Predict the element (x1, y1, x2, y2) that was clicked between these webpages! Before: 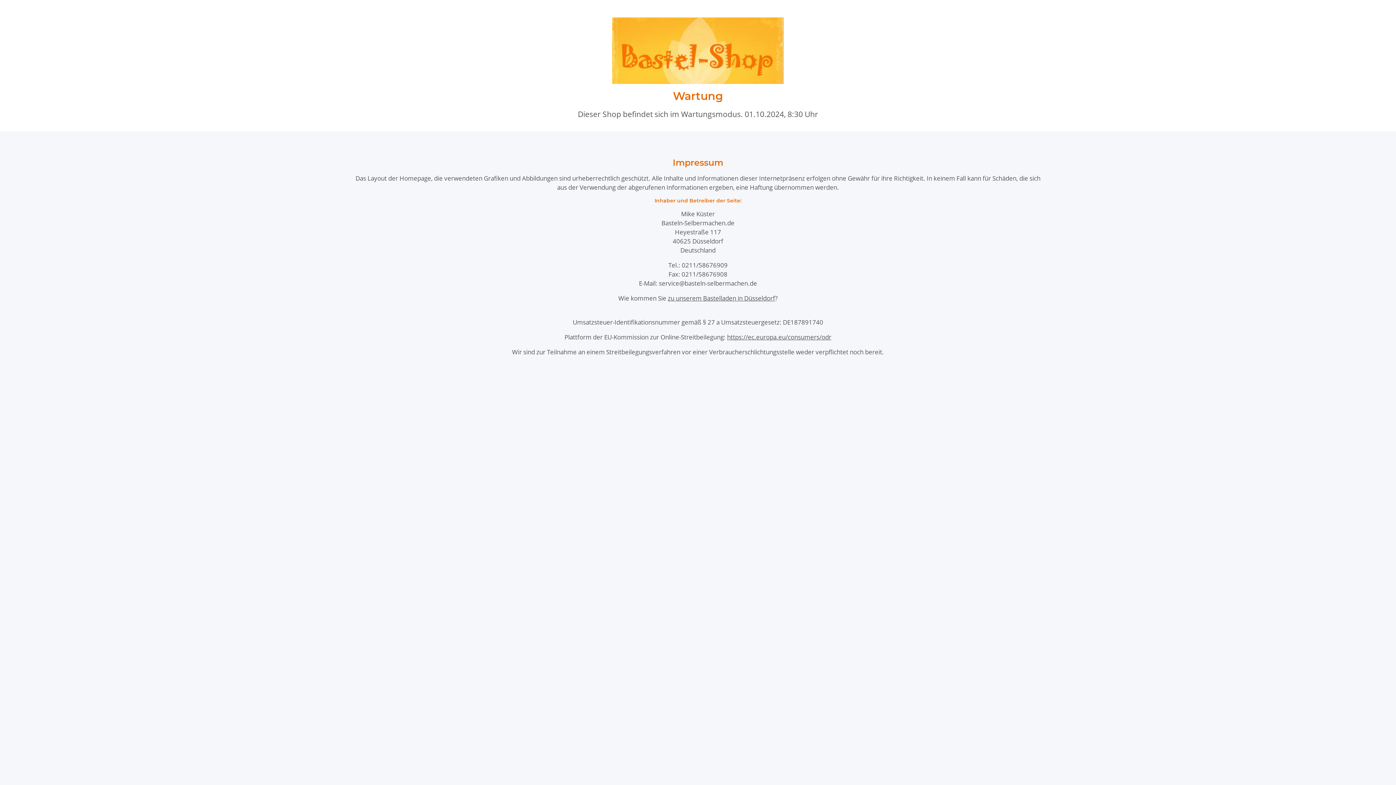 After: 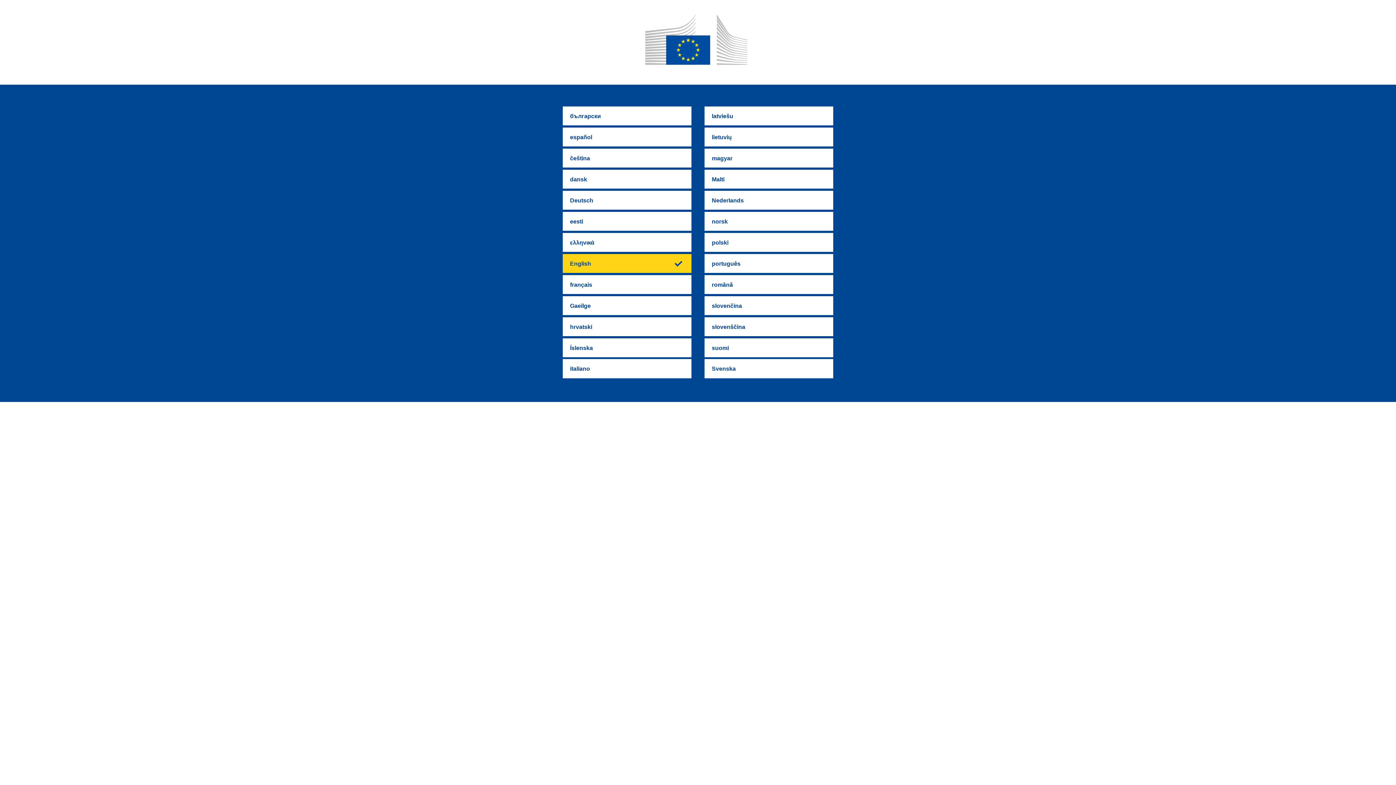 Action: bbox: (727, 333, 831, 341) label: https://ec.europa.eu/consumers/odr